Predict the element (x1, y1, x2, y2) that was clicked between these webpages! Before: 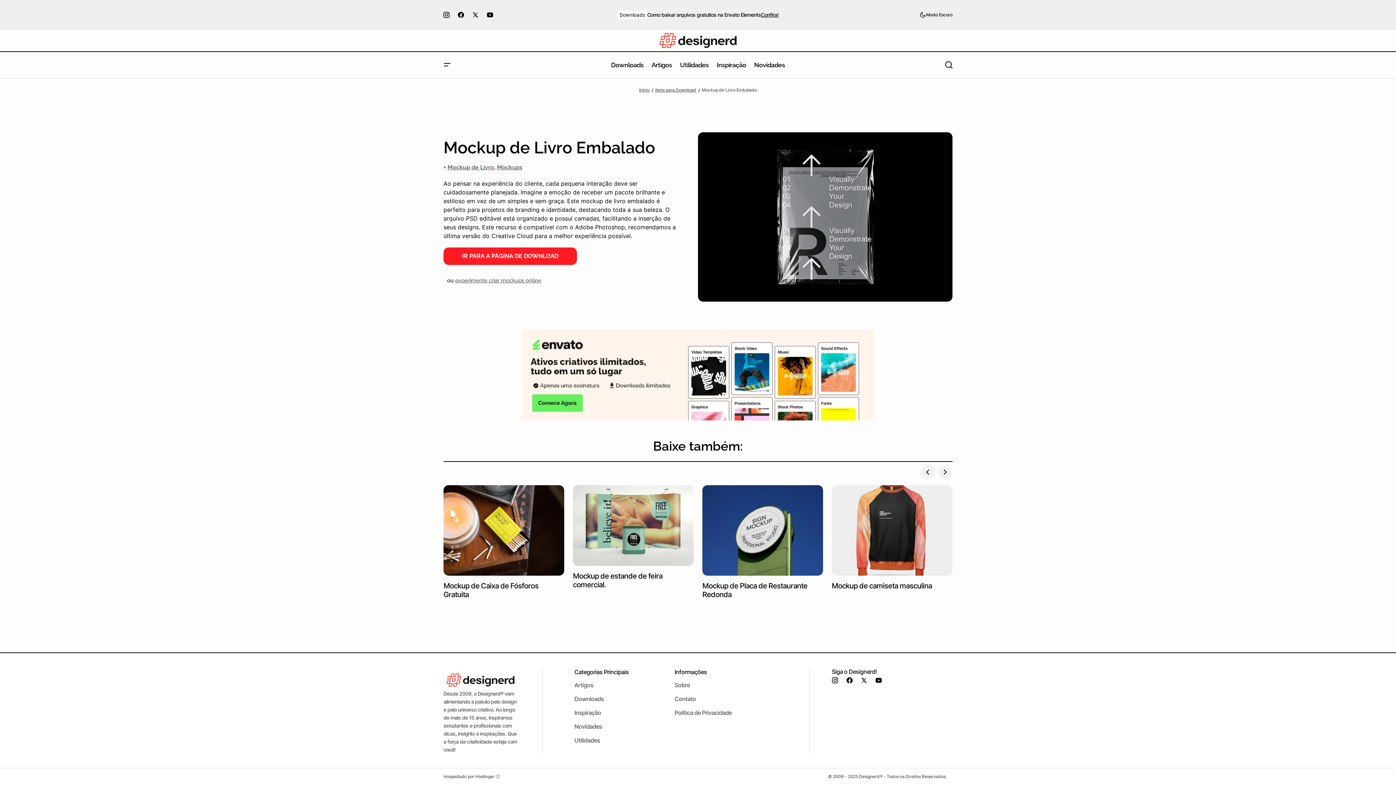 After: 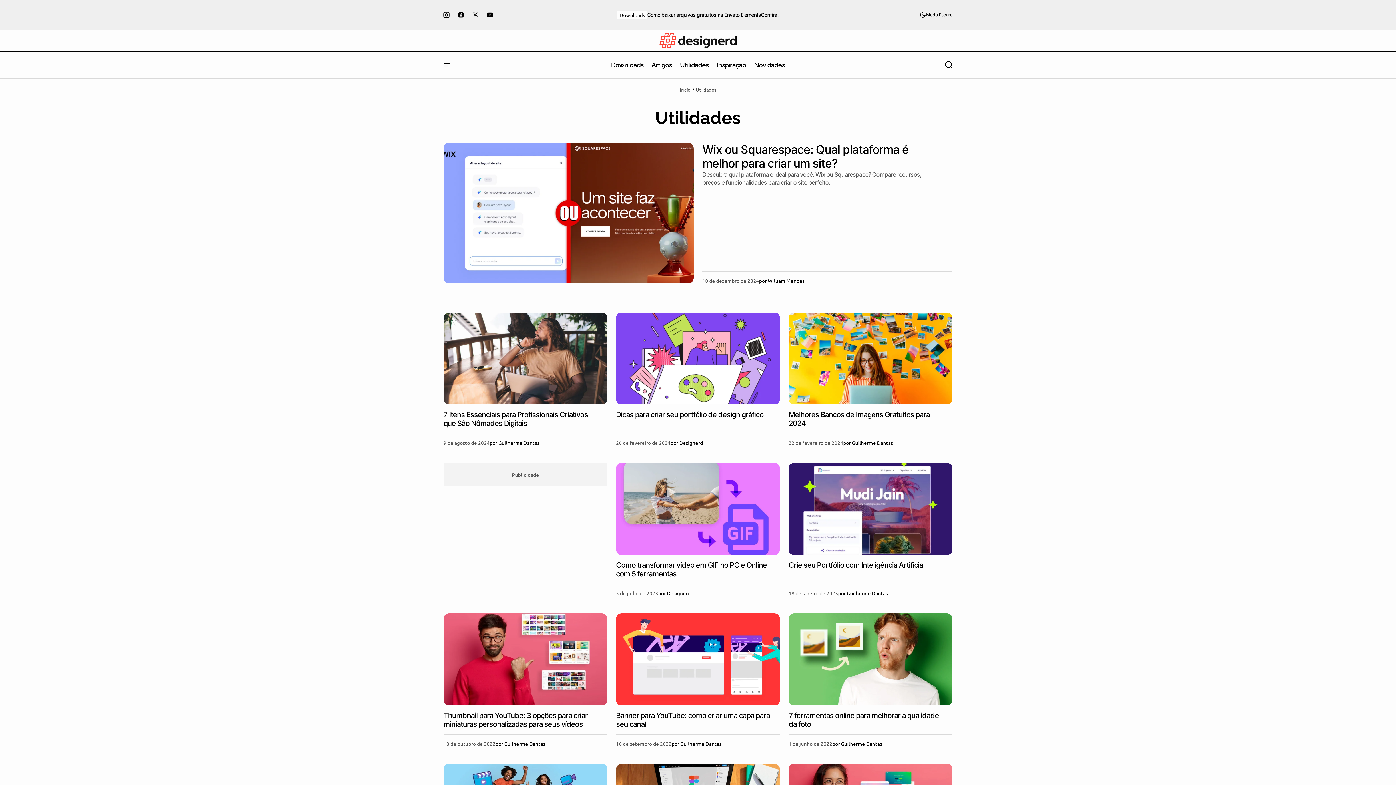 Action: bbox: (676, 52, 712, 78) label: Utilidades